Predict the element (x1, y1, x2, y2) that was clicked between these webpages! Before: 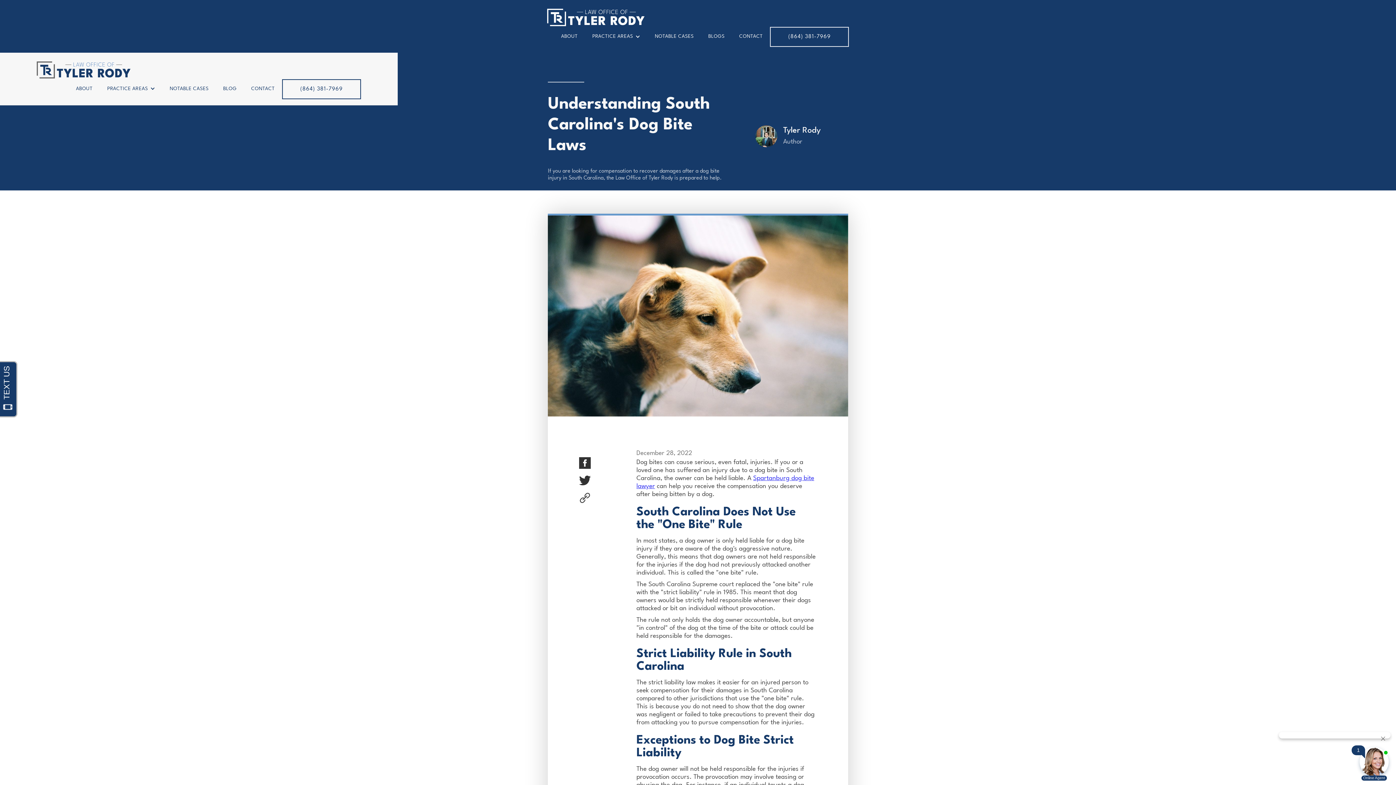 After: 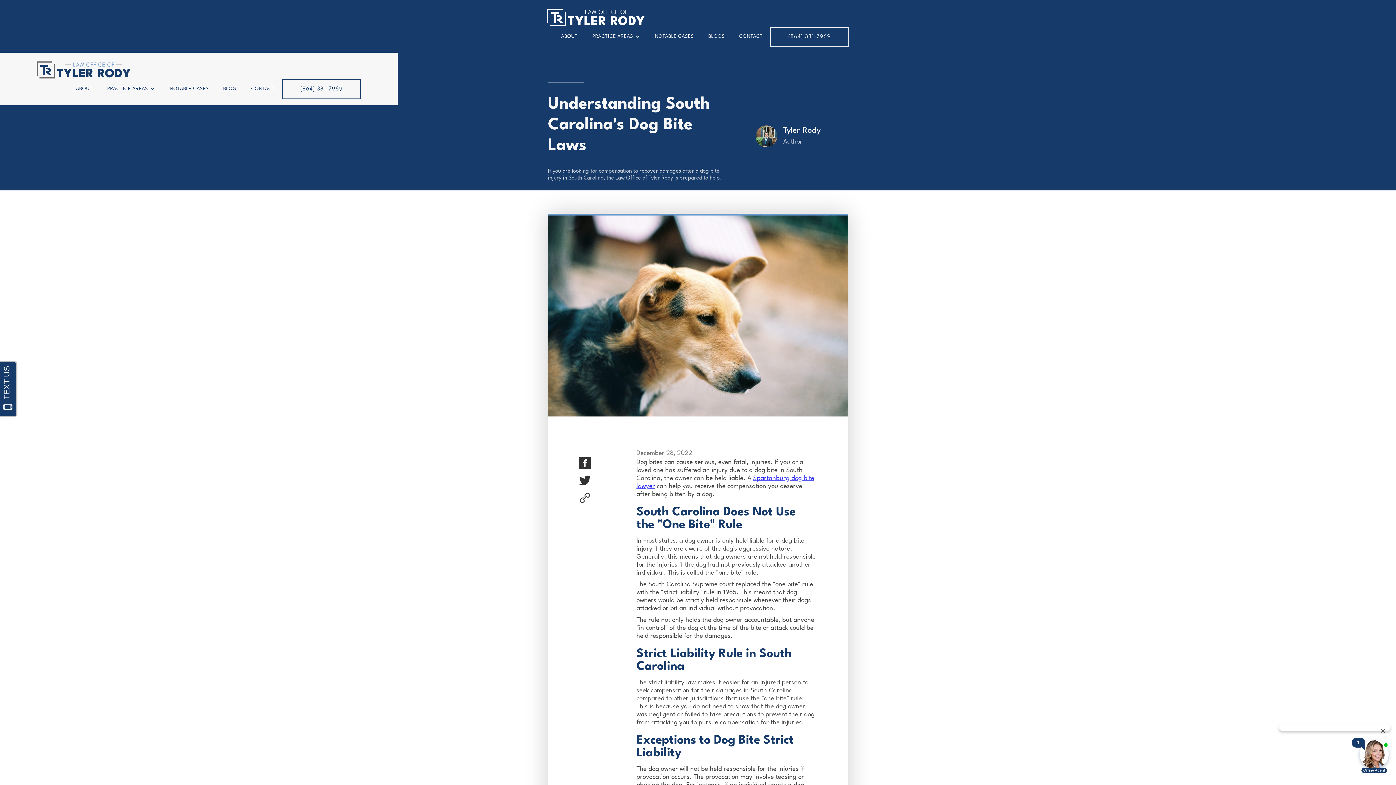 Action: bbox: (579, 457, 590, 468)